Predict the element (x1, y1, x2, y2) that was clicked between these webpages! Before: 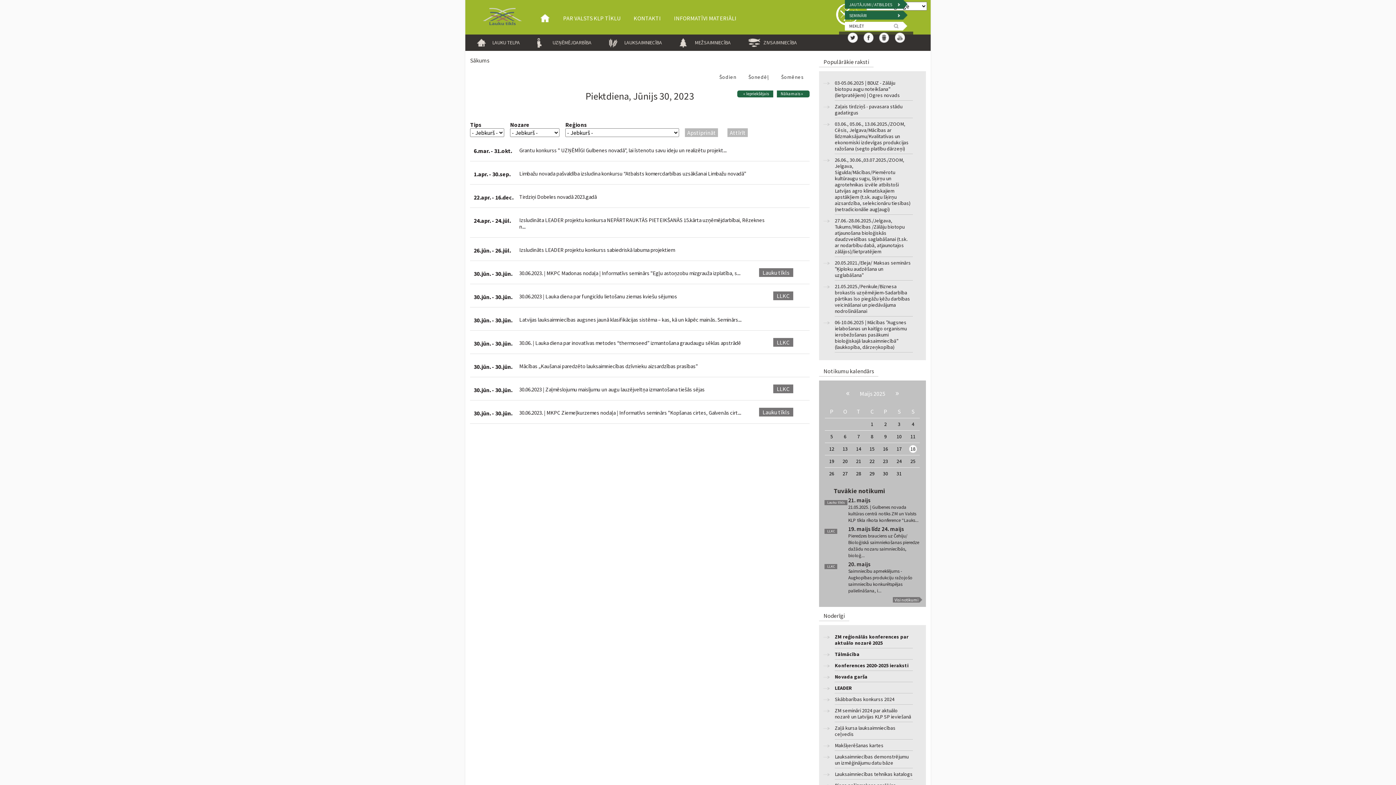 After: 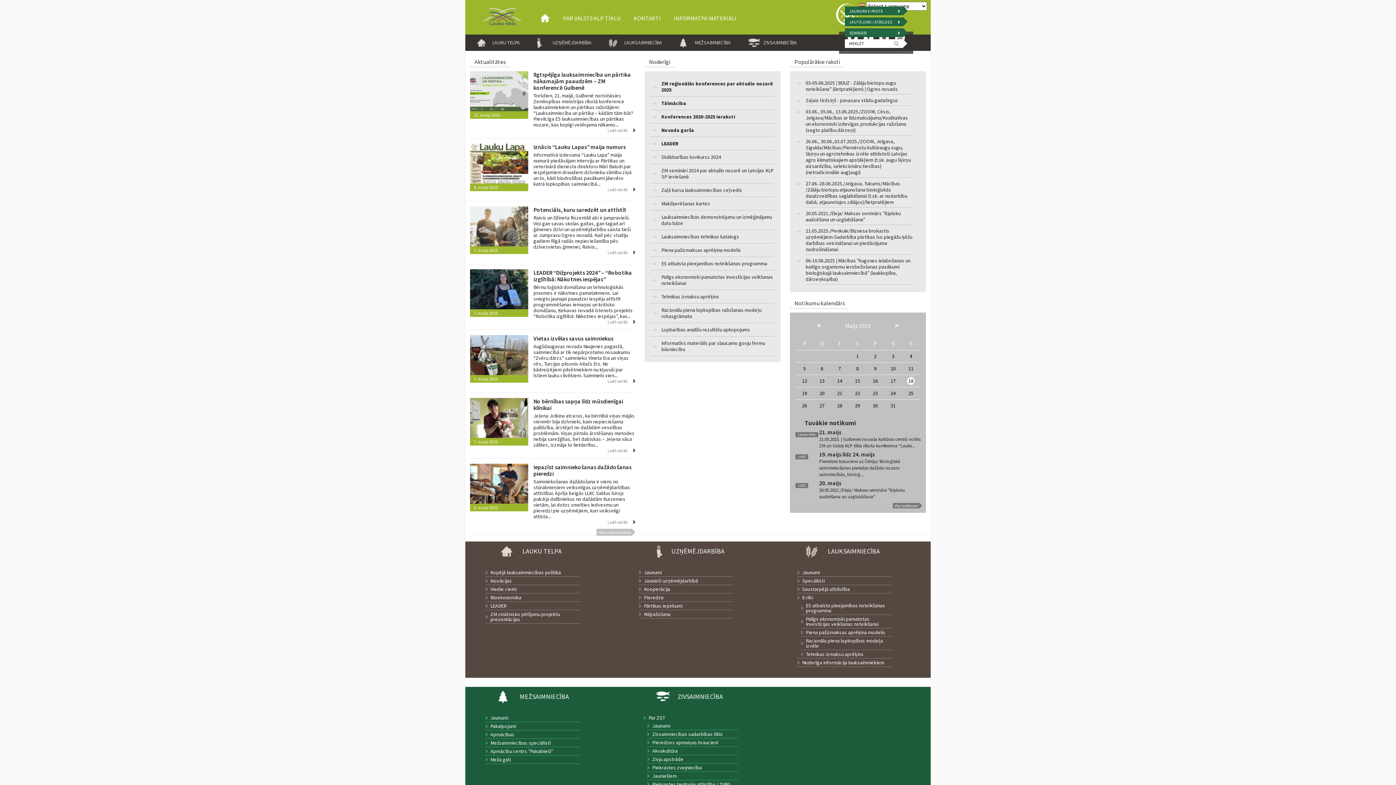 Action: label: Sākums bbox: (470, 56, 490, 63)